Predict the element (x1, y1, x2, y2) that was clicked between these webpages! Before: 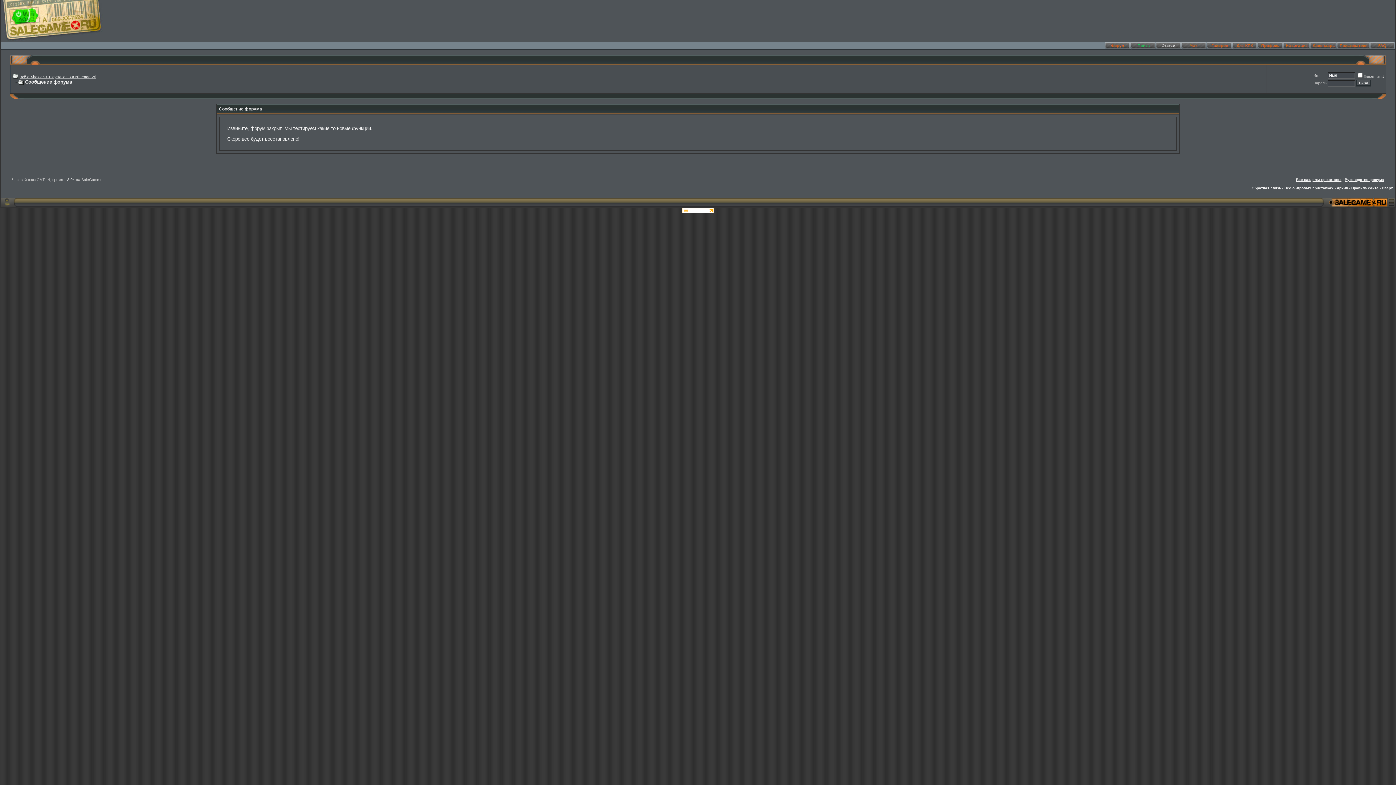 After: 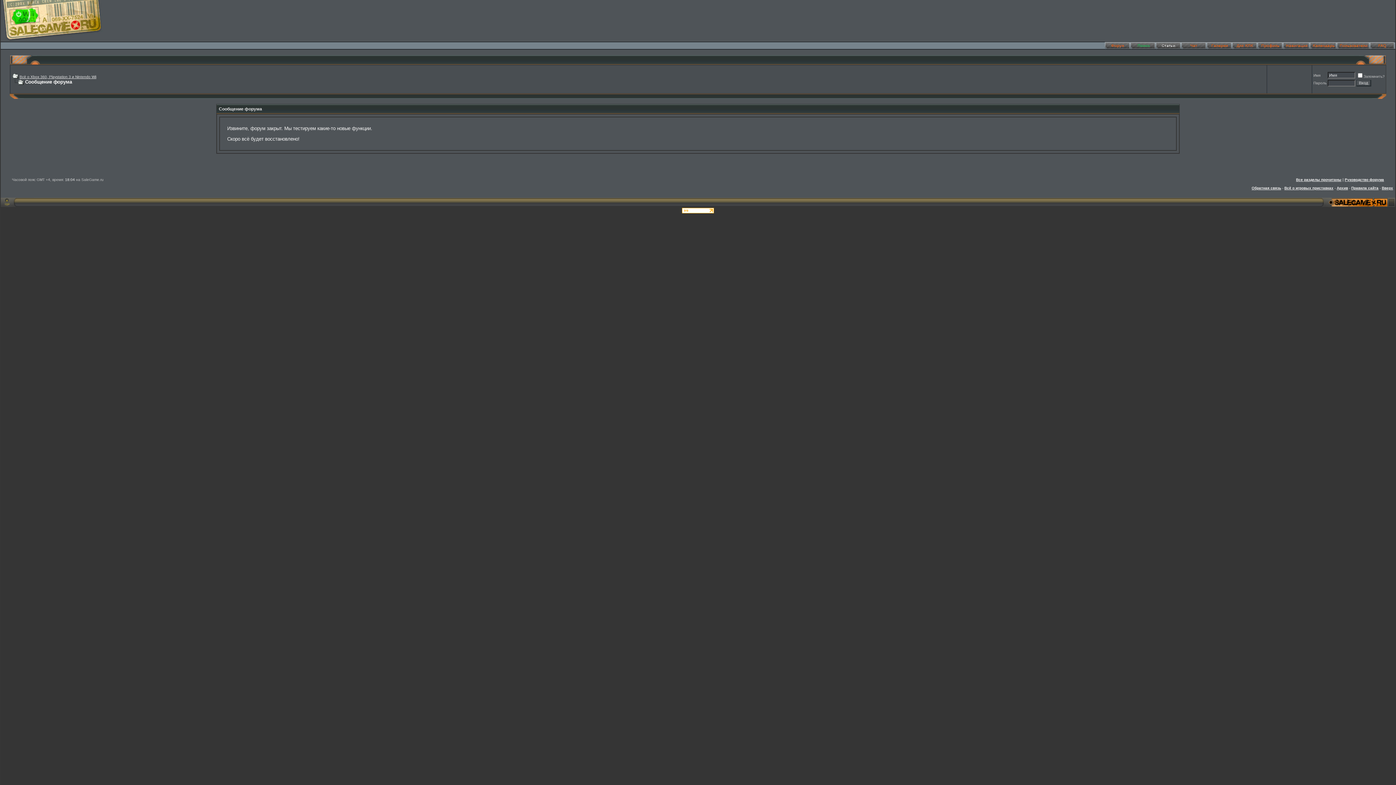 Action: bbox: (1283, 45, 1310, 50)